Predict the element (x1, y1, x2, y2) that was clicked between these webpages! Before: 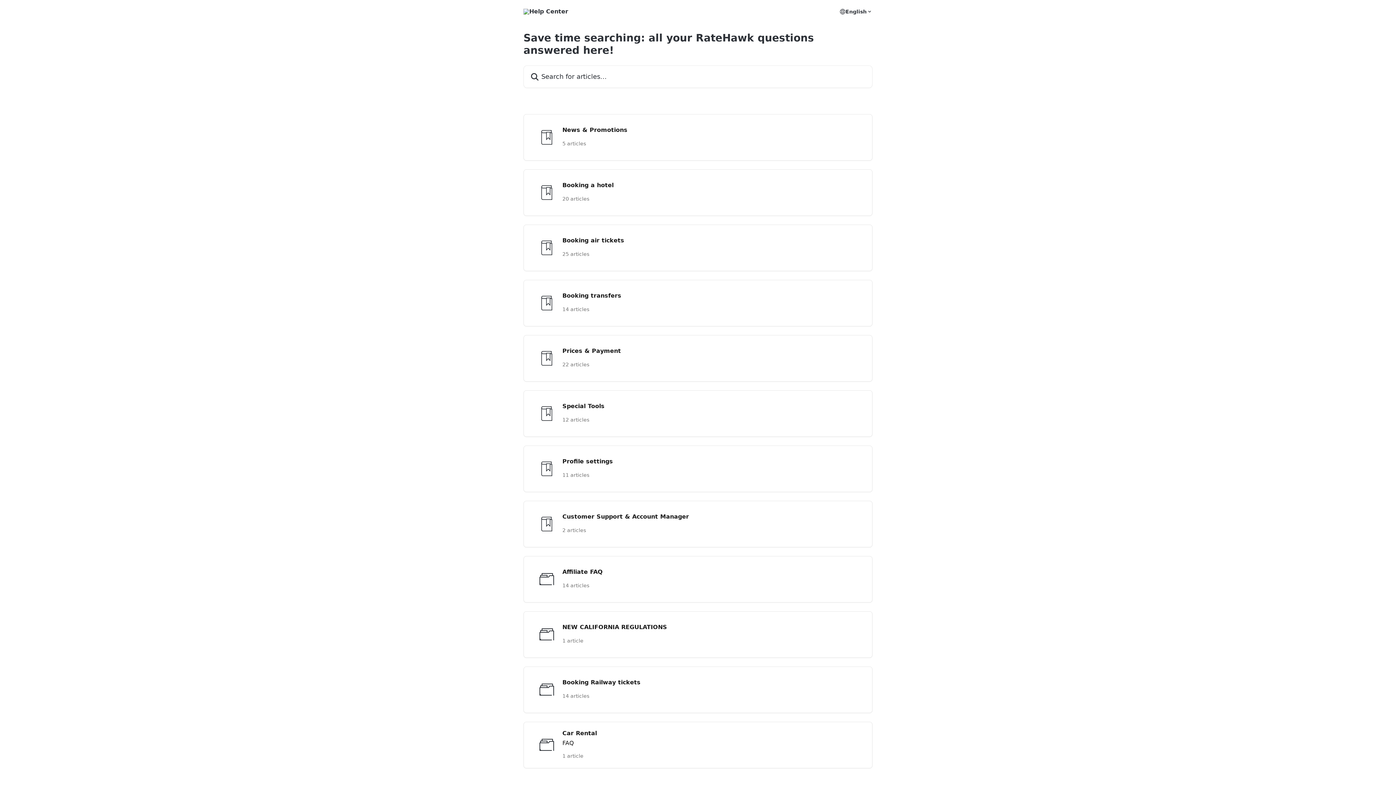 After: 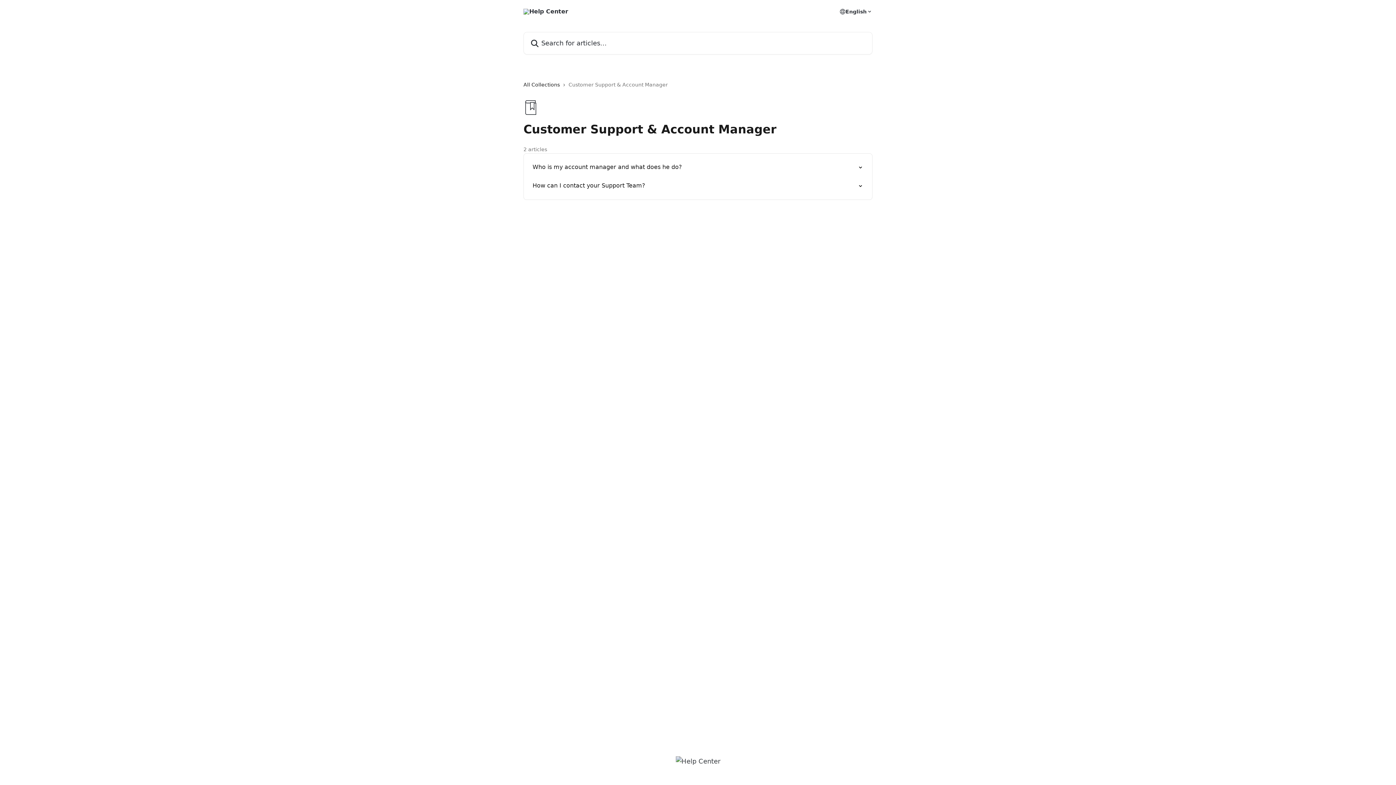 Action: bbox: (523, 501, 872, 547) label: Customer Support & Account Manager
2 articles